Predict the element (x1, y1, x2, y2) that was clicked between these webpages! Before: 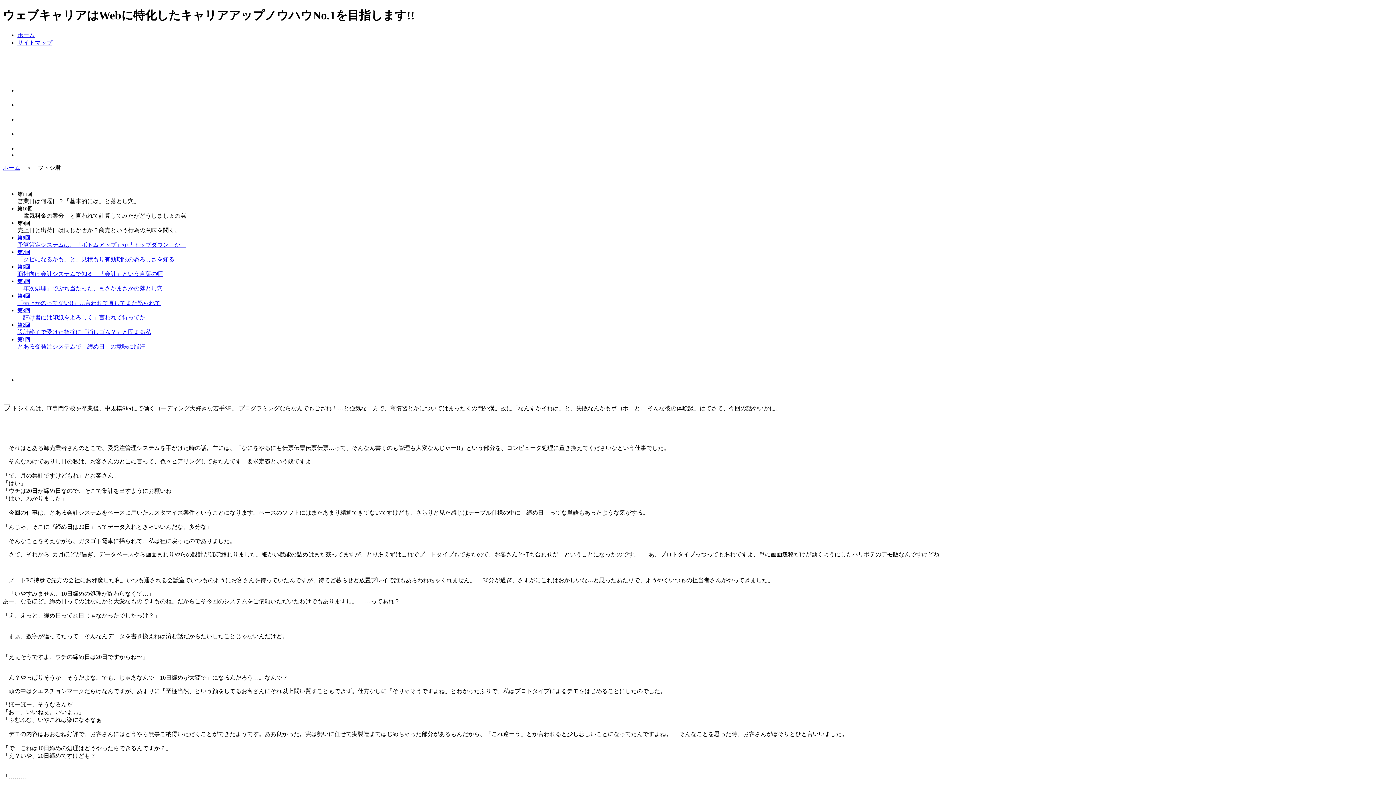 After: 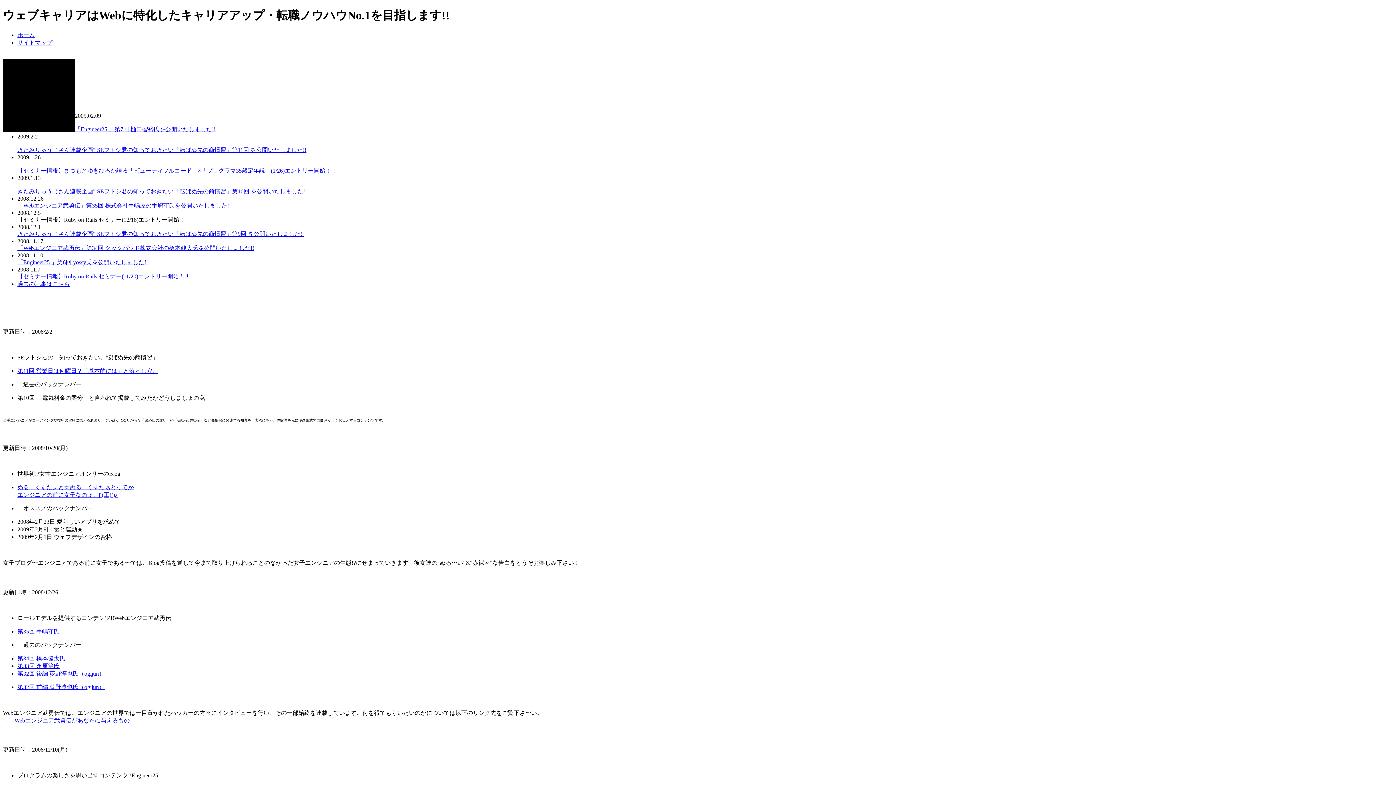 Action: label: ホーム bbox: (2, 164, 20, 170)